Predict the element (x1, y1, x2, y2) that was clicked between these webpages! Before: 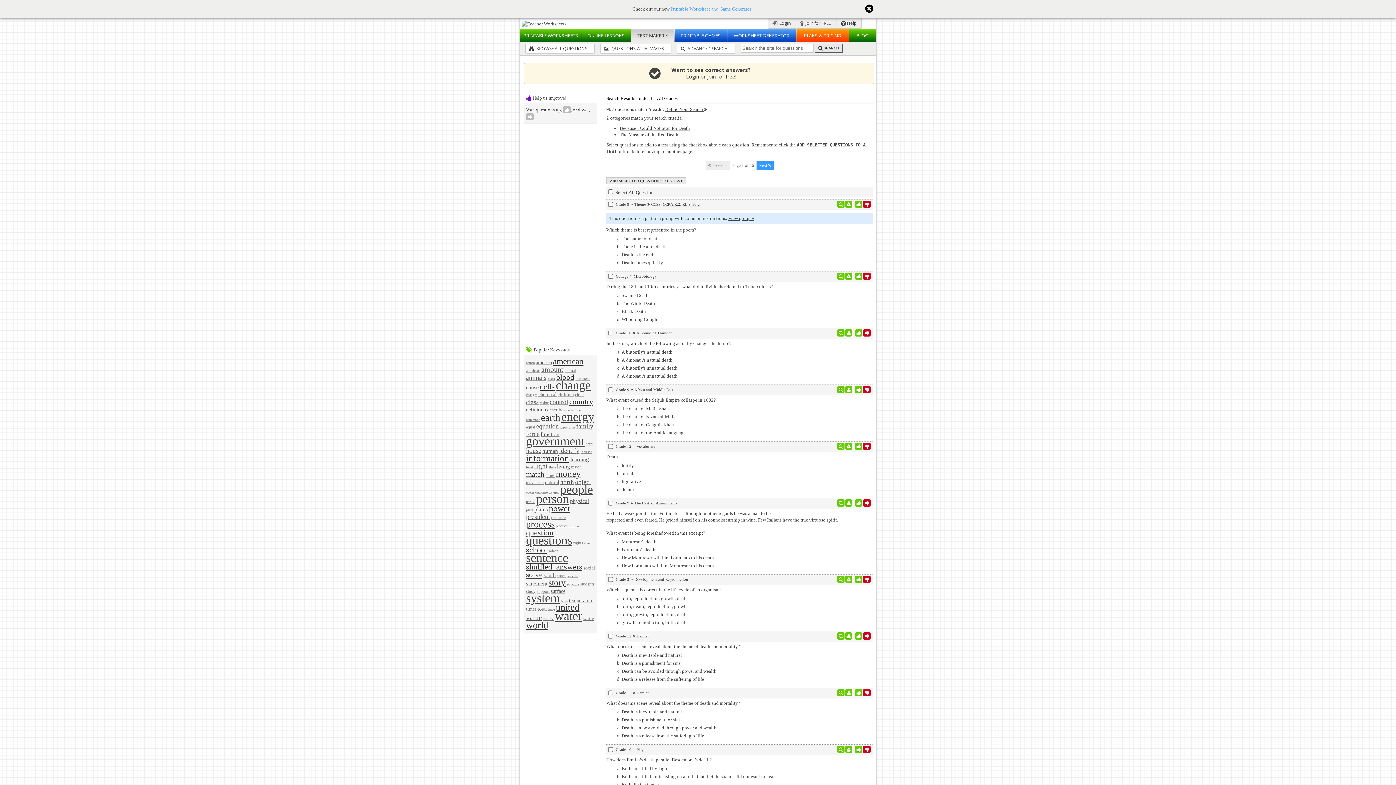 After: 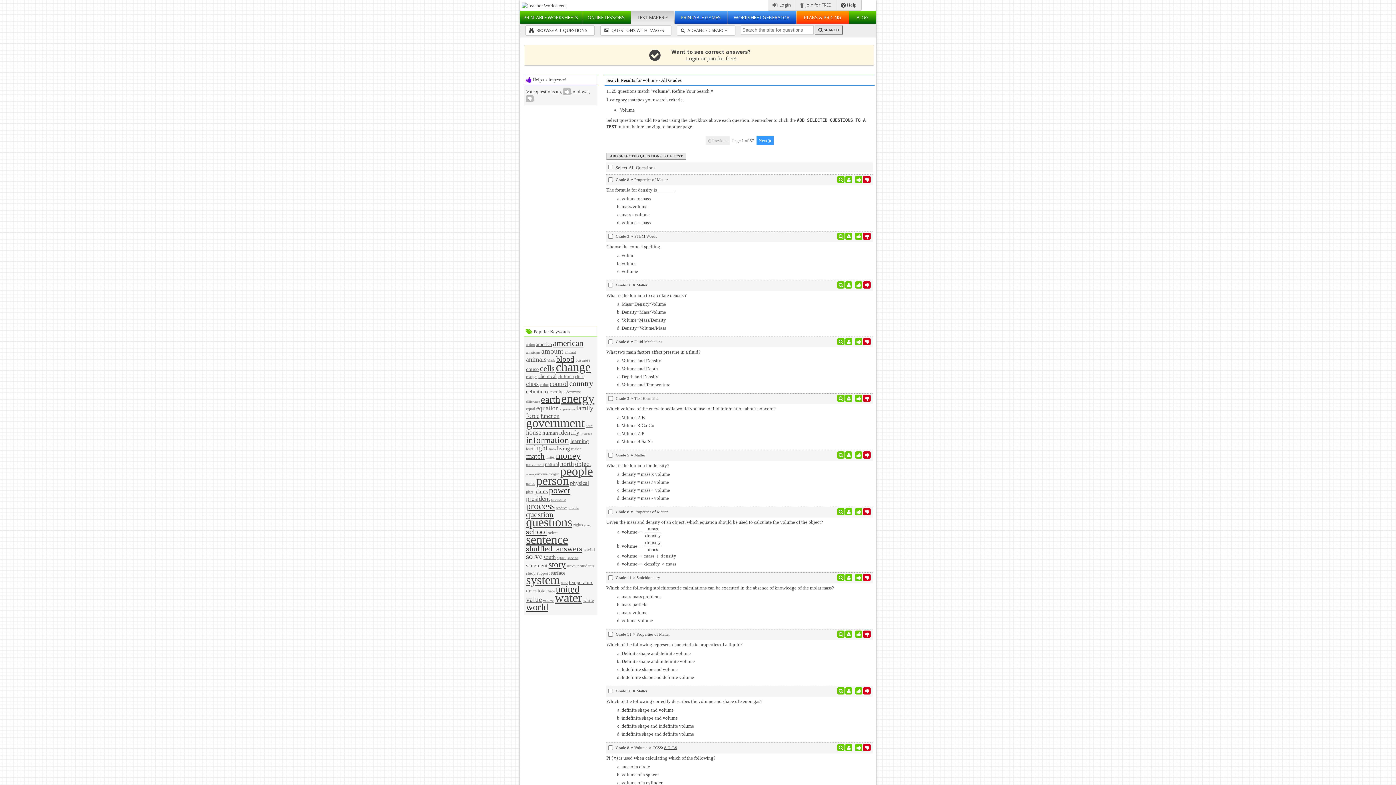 Action: bbox: (543, 617, 553, 621) label: volume